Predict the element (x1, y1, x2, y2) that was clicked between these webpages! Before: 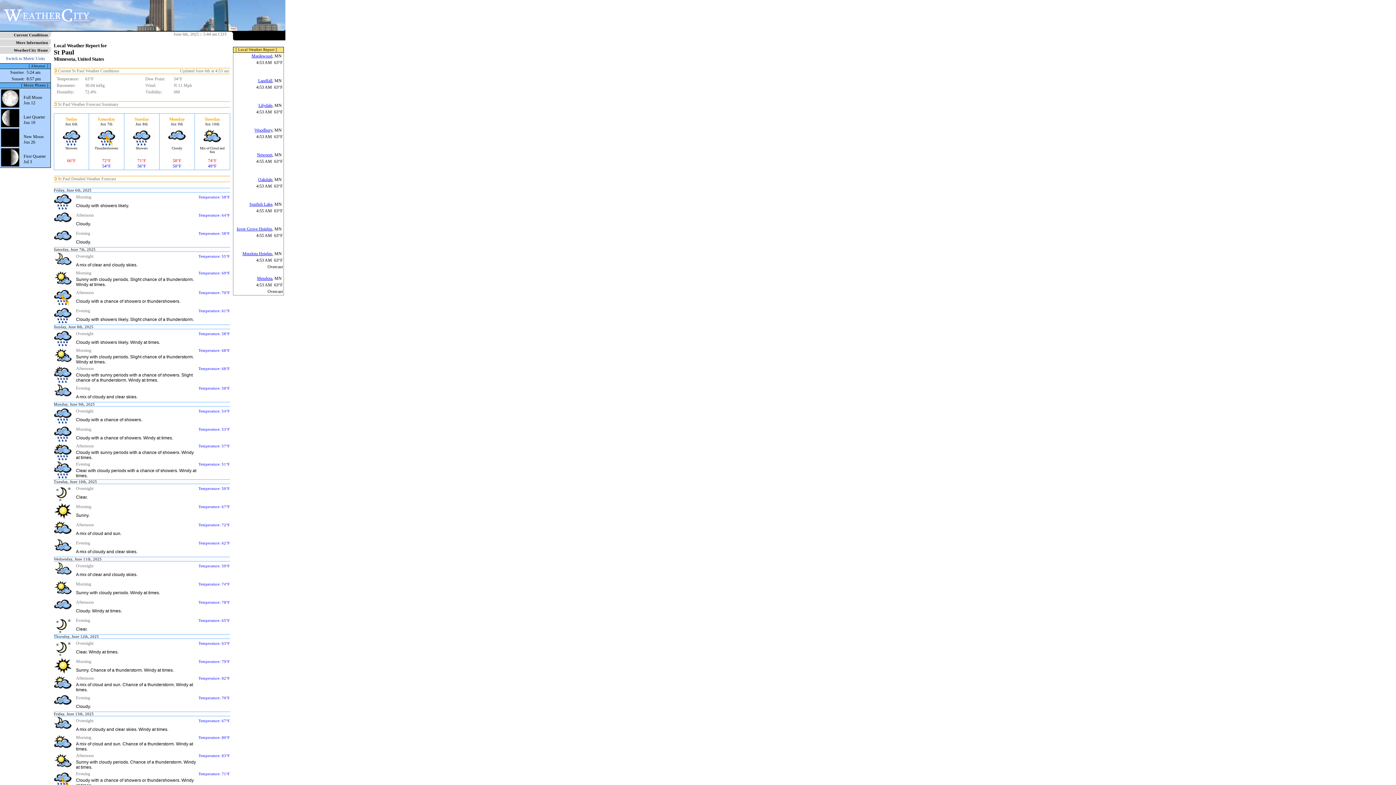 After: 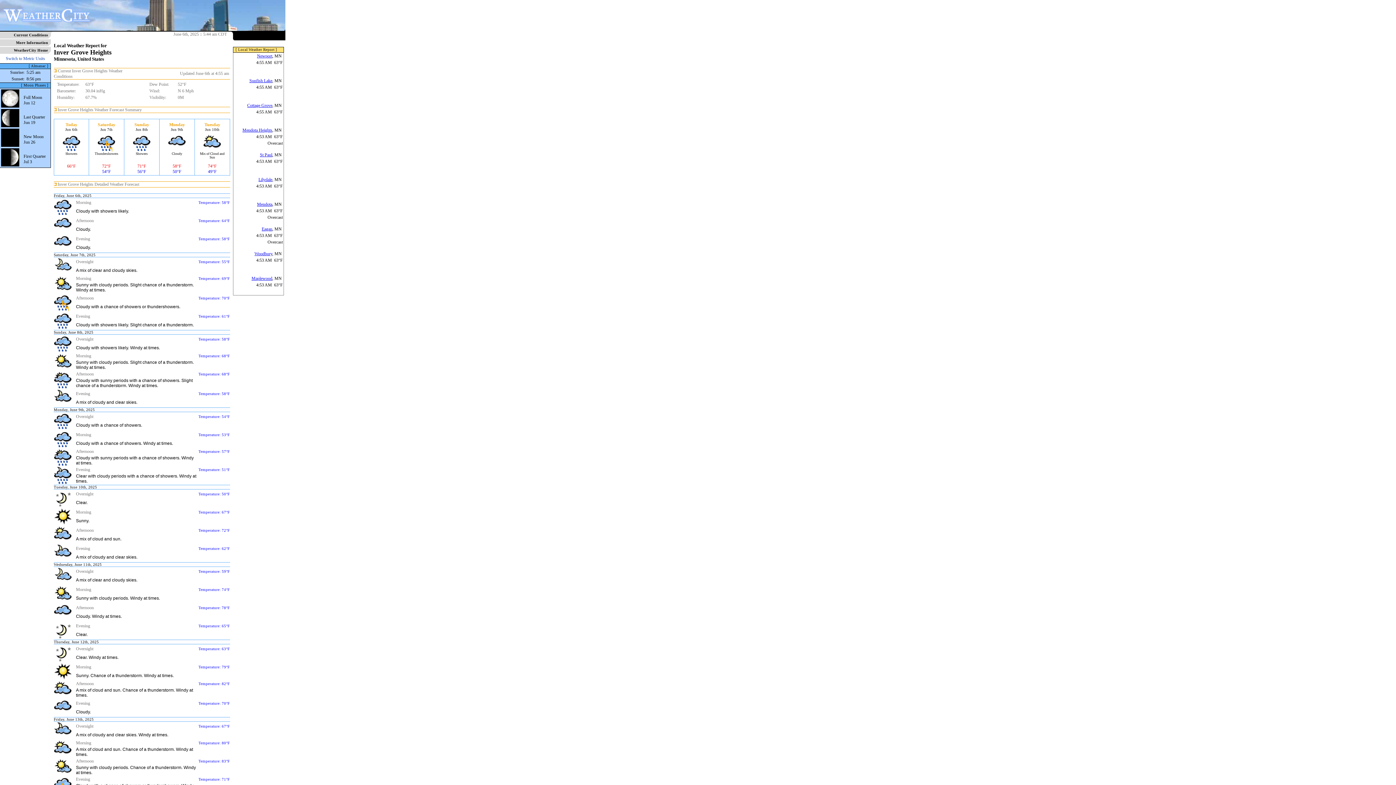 Action: bbox: (236, 226, 272, 231) label: Inver Grove Heights